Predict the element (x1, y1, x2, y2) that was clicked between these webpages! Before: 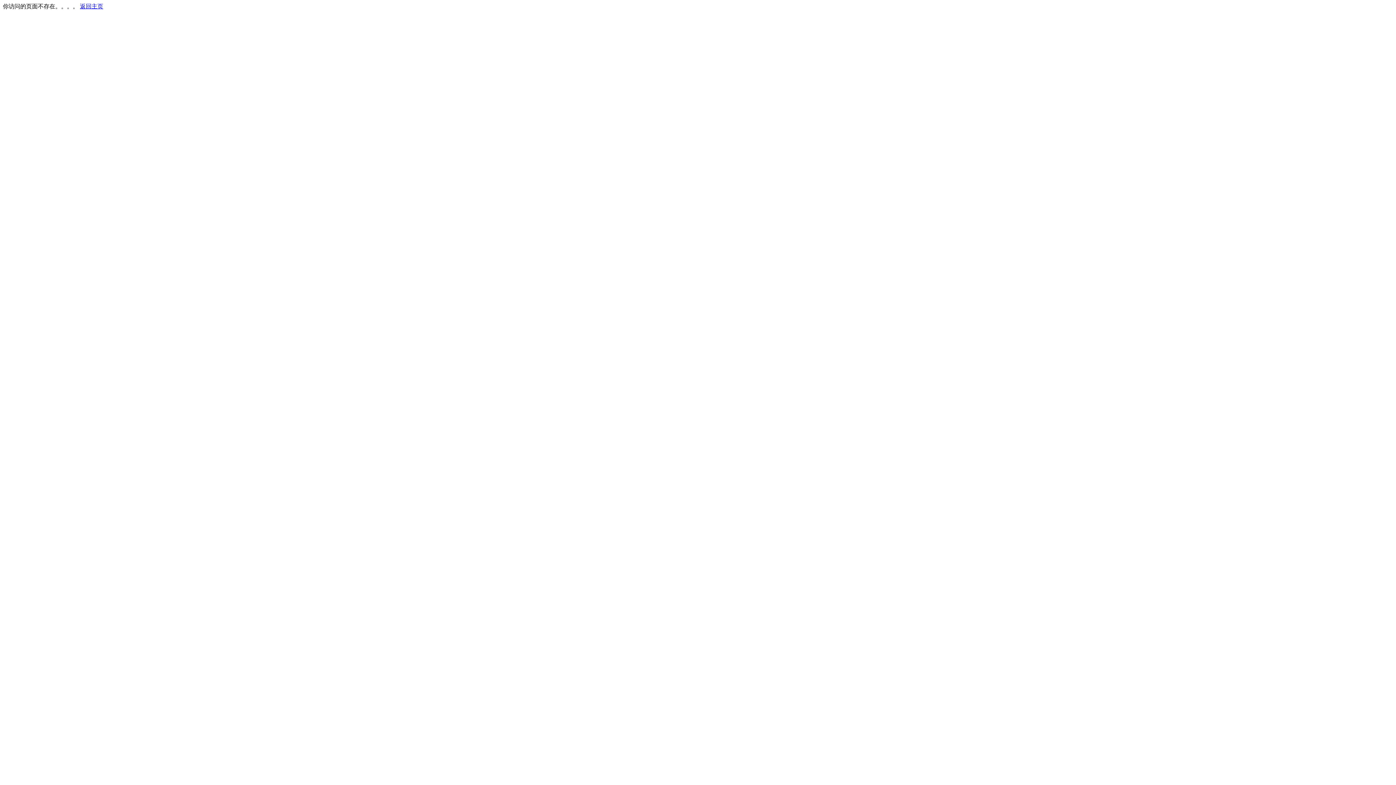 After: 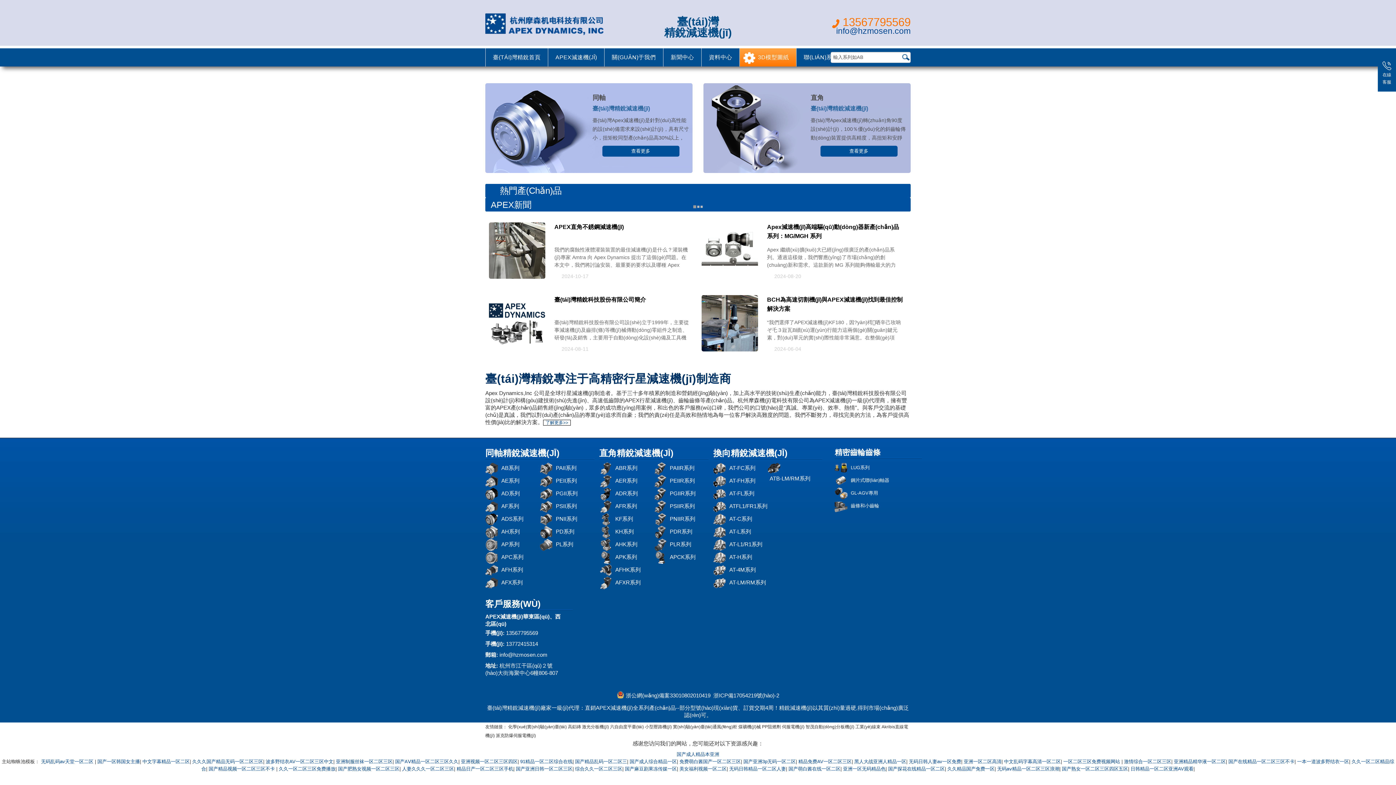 Action: bbox: (80, 3, 103, 9) label: 返回主页